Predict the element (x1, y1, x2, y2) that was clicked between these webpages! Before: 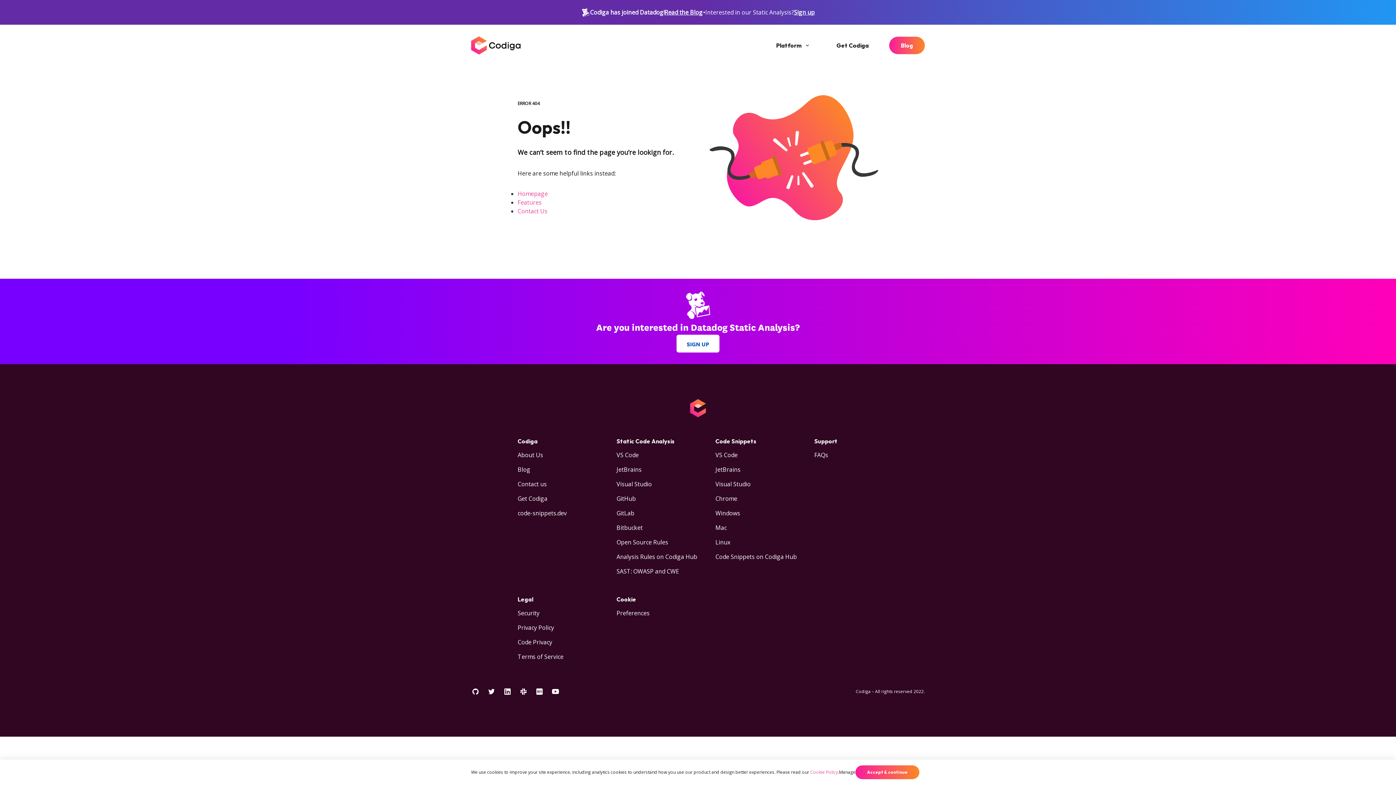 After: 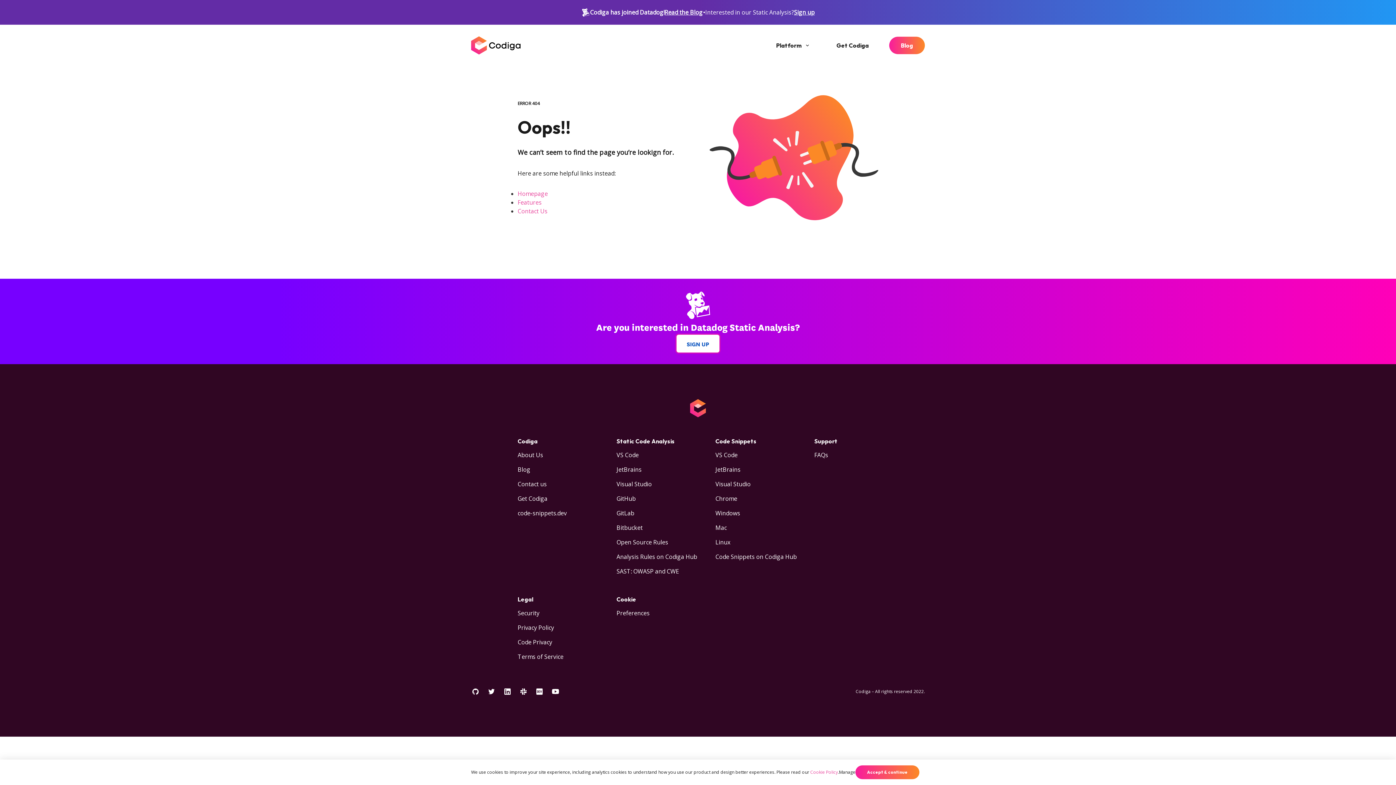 Action: label: SIGN UP bbox: (676, 334, 719, 352)